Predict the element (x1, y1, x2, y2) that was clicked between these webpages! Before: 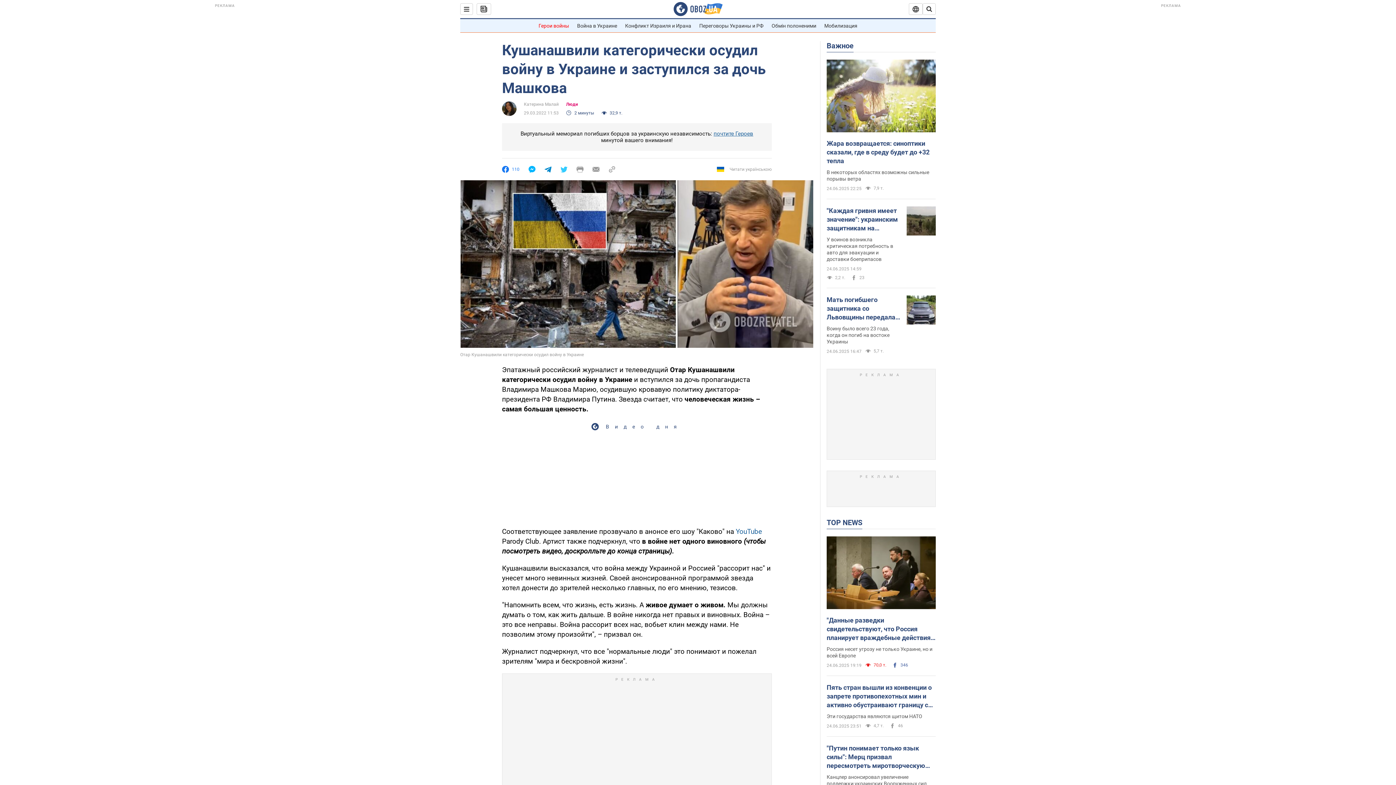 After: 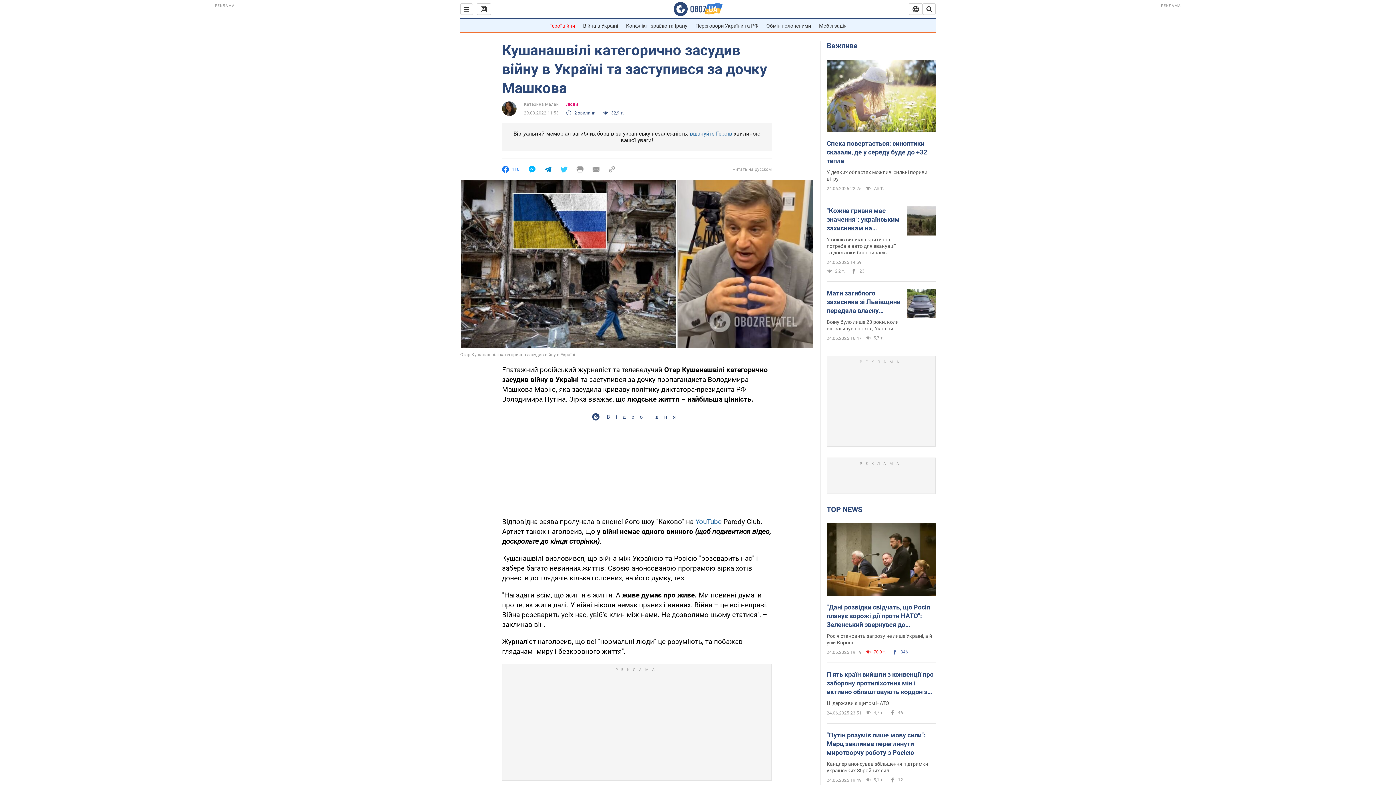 Action: bbox: (717, 165, 772, 173) label: Читати українською